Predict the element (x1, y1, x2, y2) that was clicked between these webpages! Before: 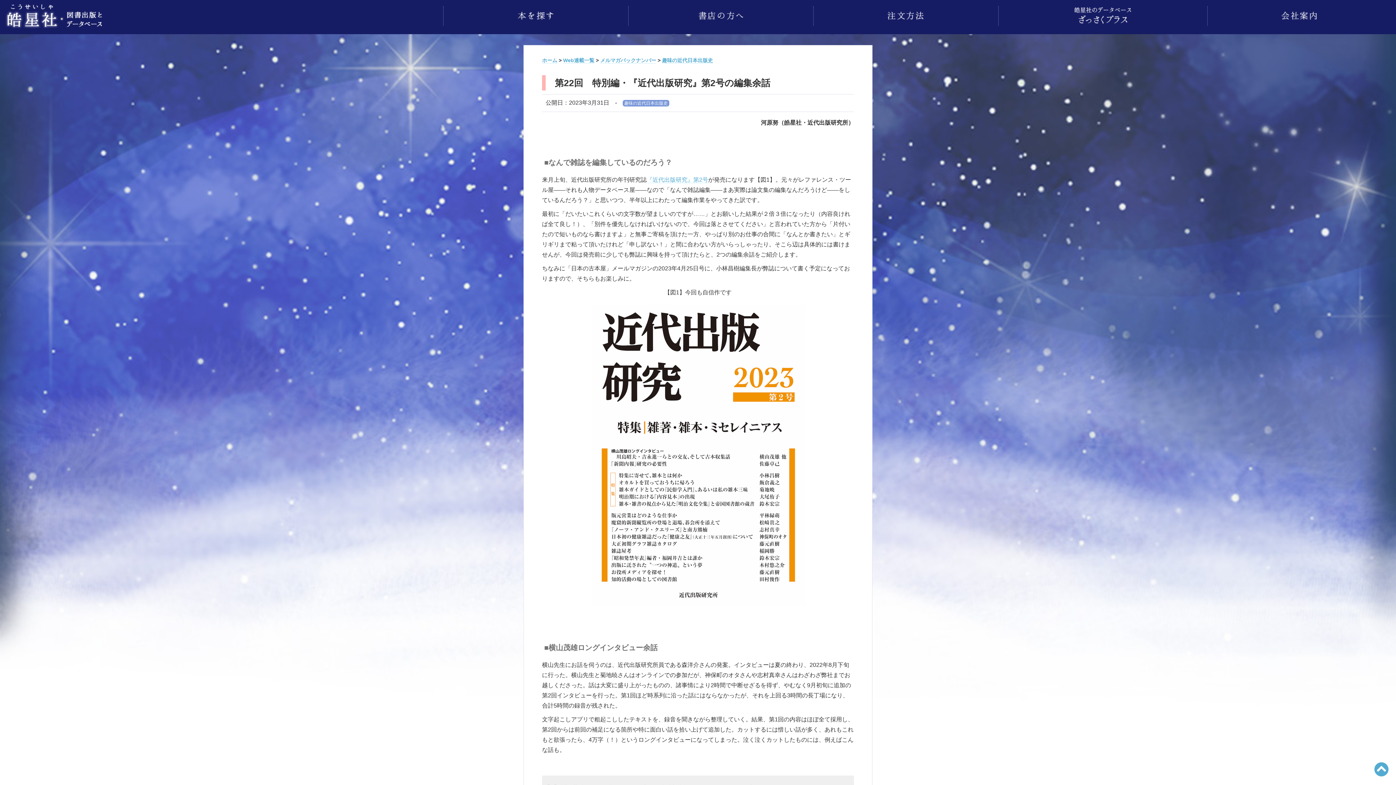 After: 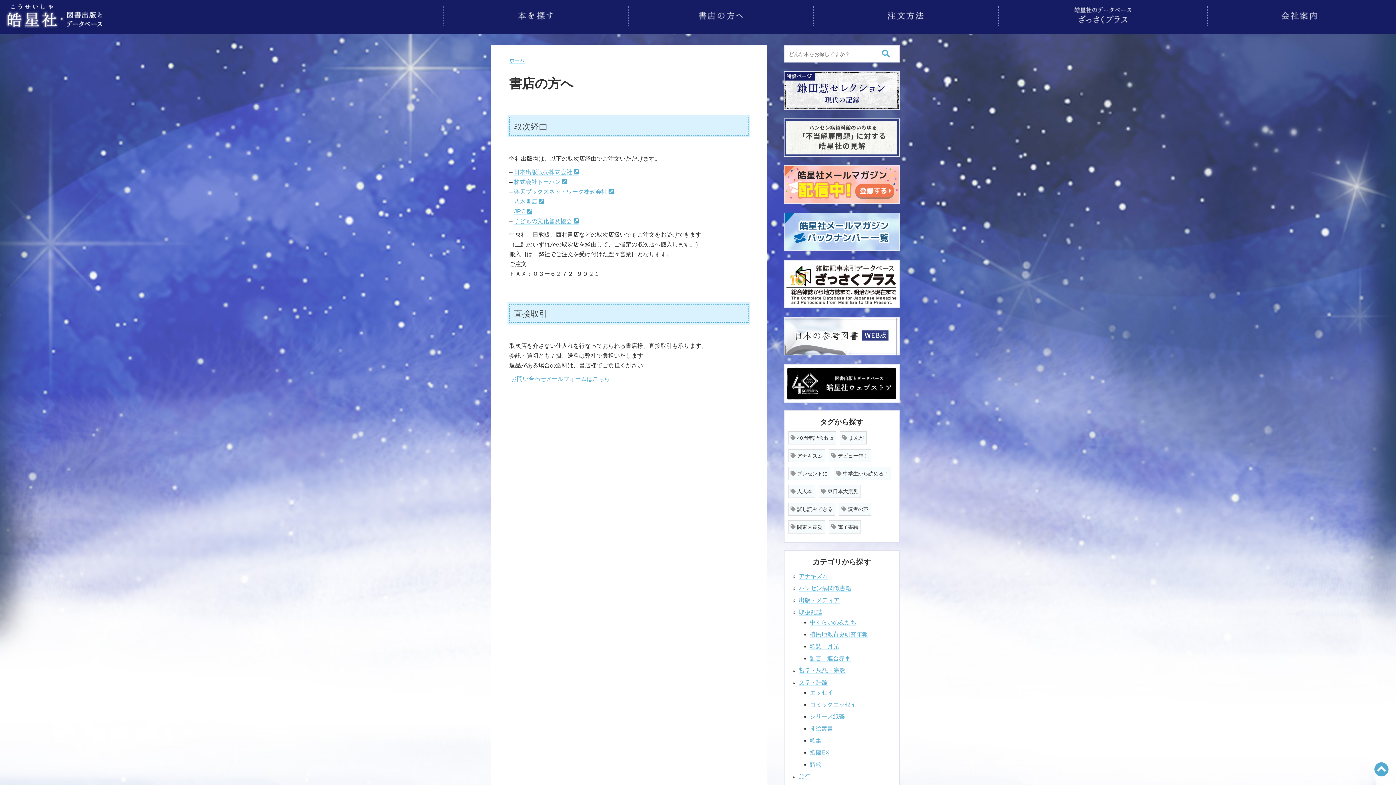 Action: bbox: (628, 6, 813, 25)